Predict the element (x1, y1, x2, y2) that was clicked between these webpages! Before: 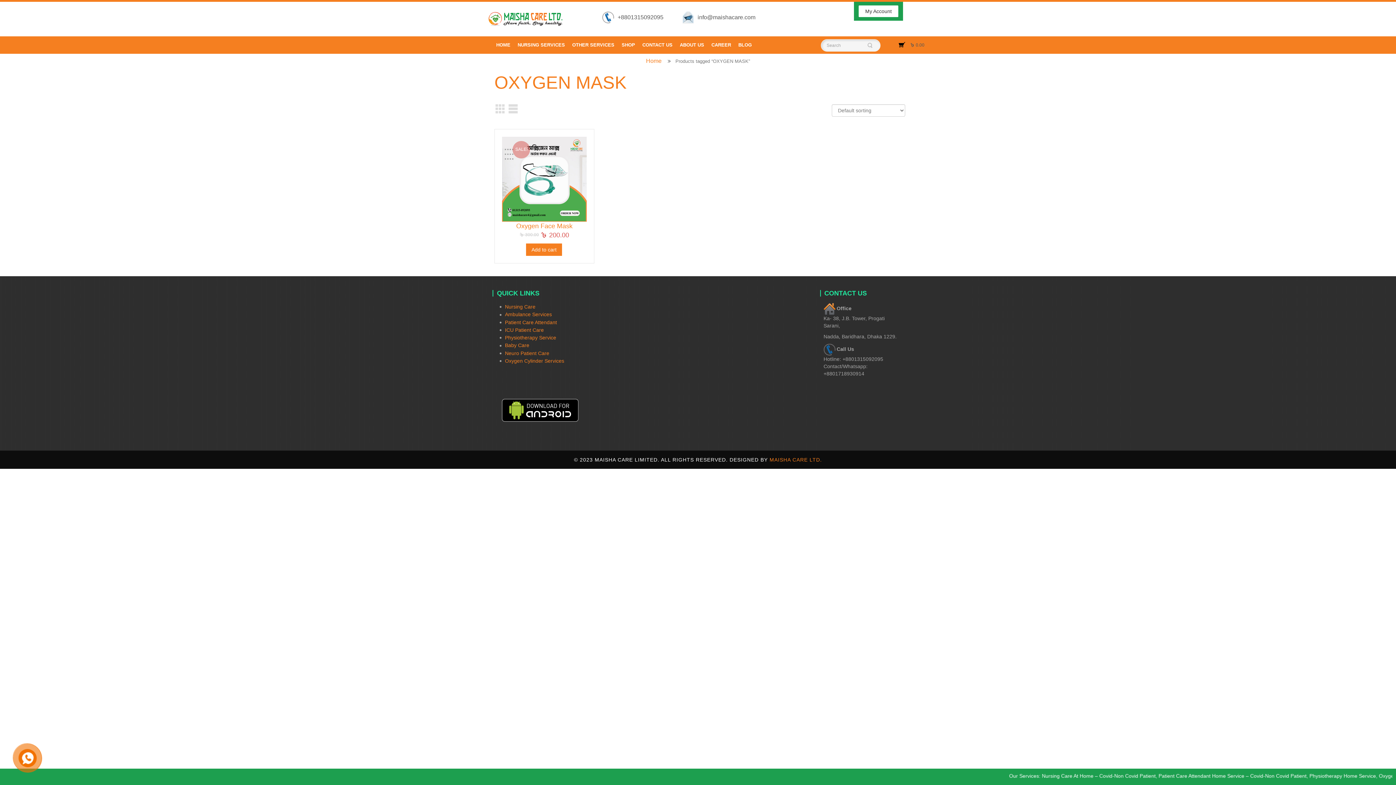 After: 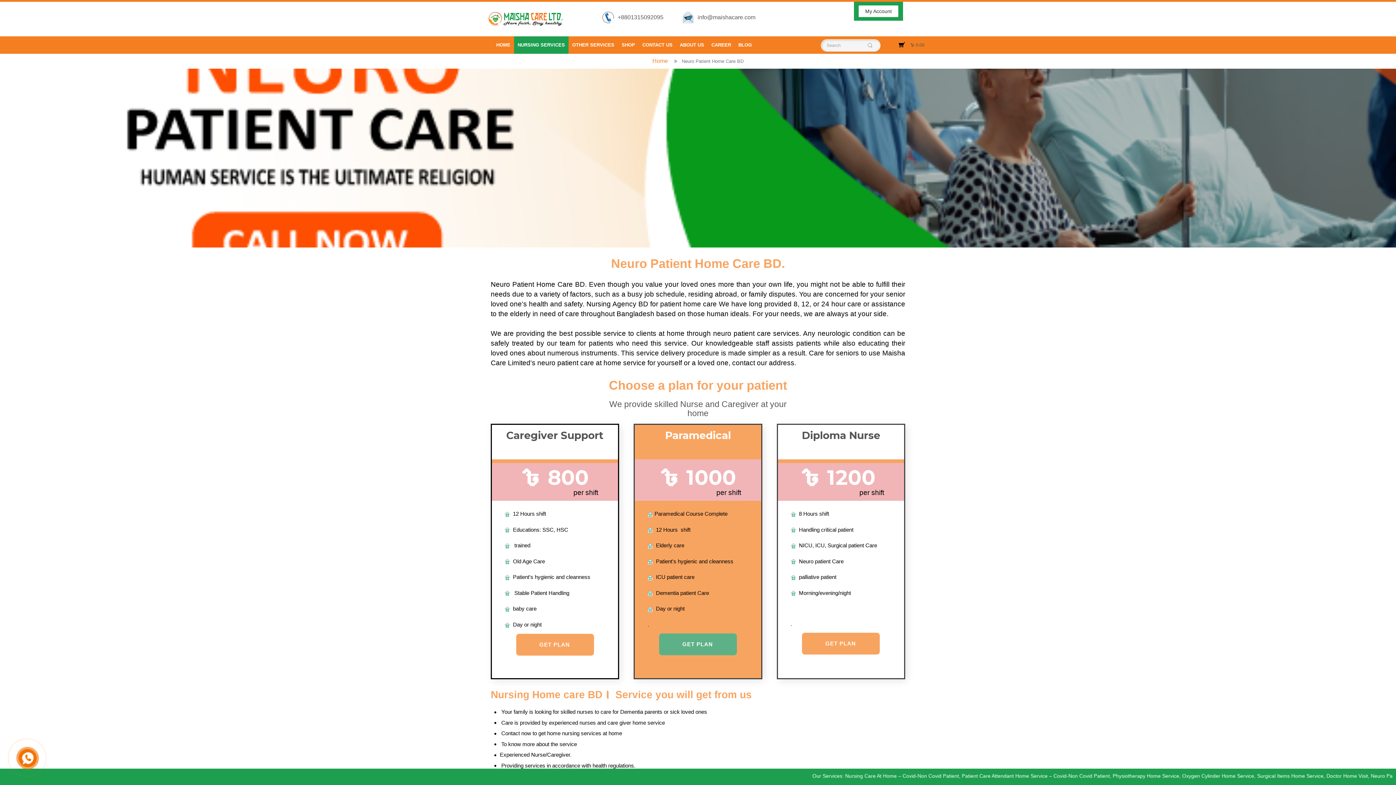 Action: label: Neuro Patient Care bbox: (505, 350, 549, 356)